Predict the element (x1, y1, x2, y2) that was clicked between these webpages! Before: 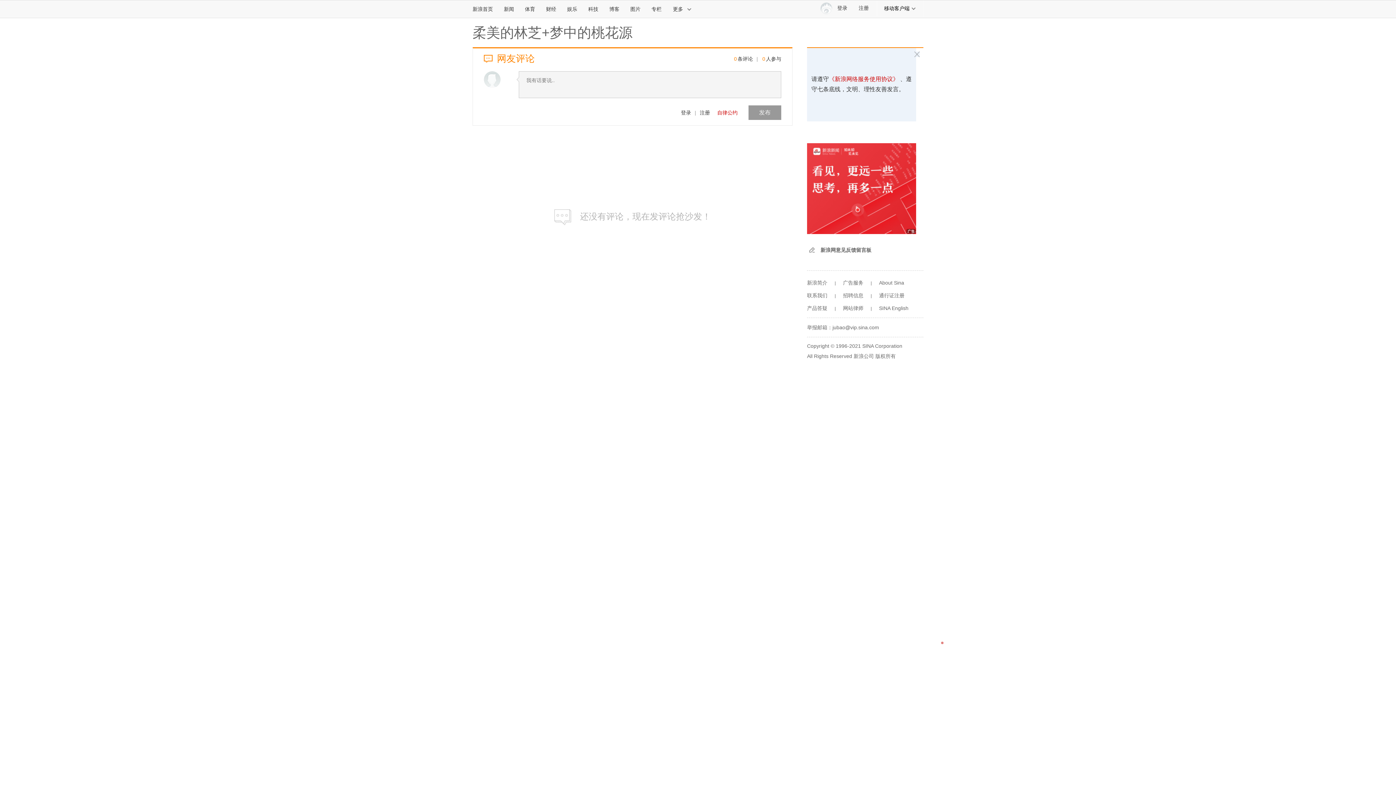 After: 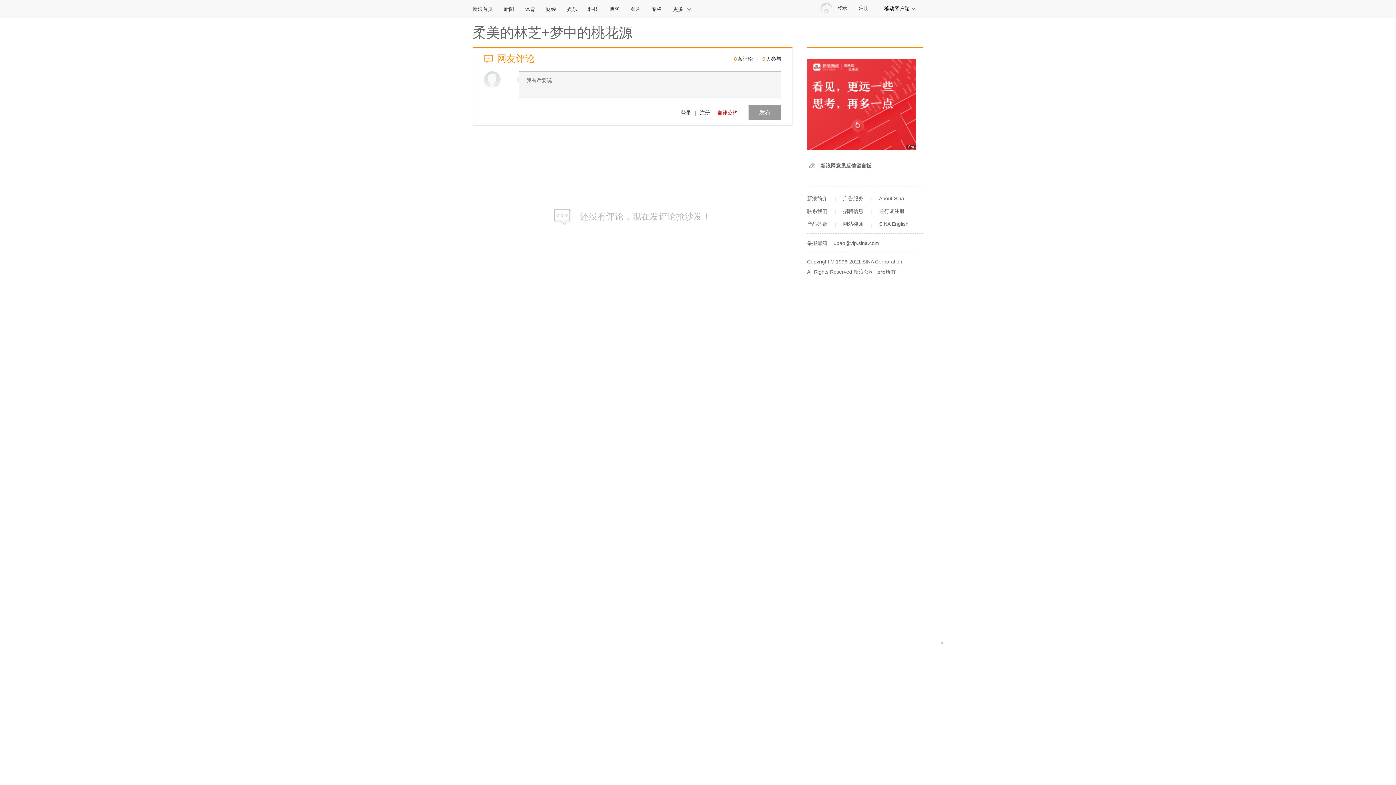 Action: bbox: (484, 71, 500, 88)